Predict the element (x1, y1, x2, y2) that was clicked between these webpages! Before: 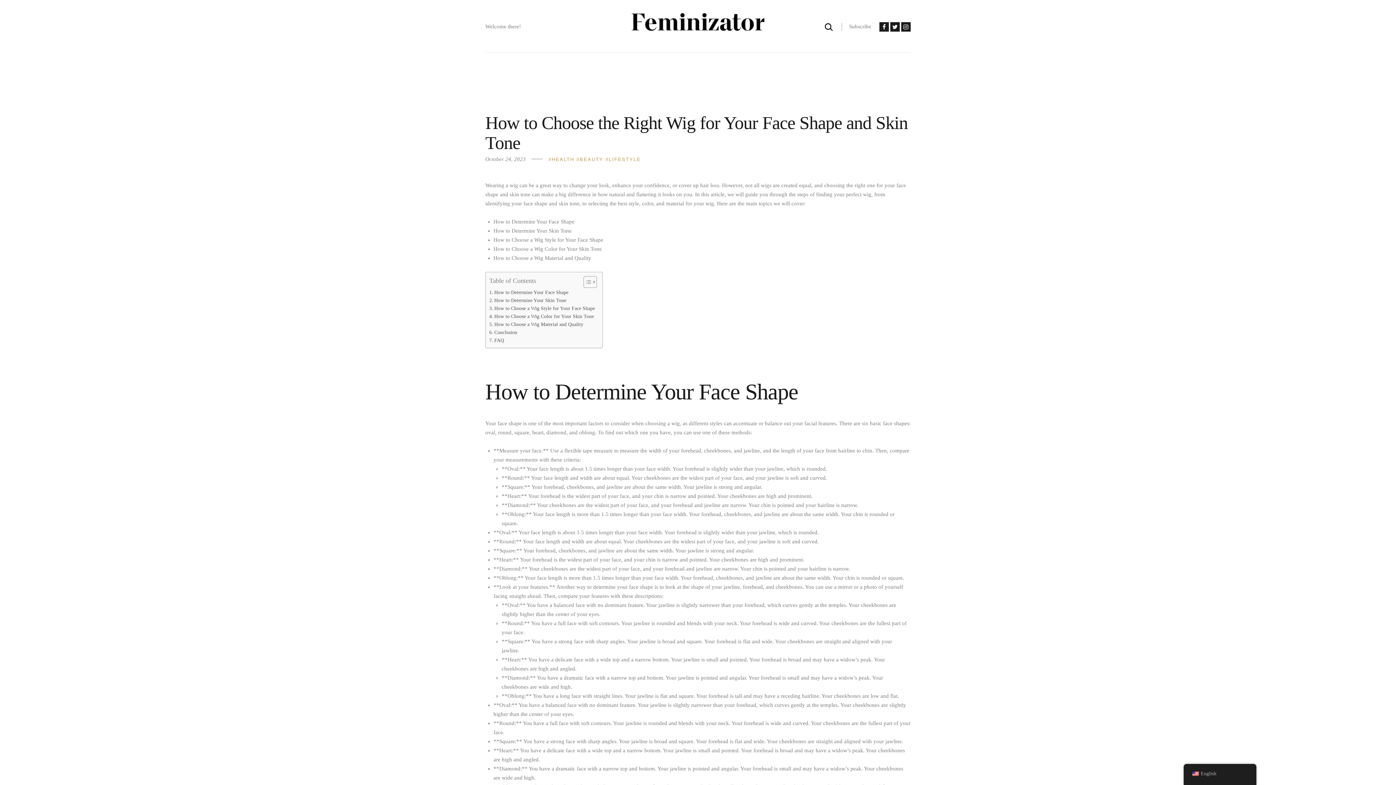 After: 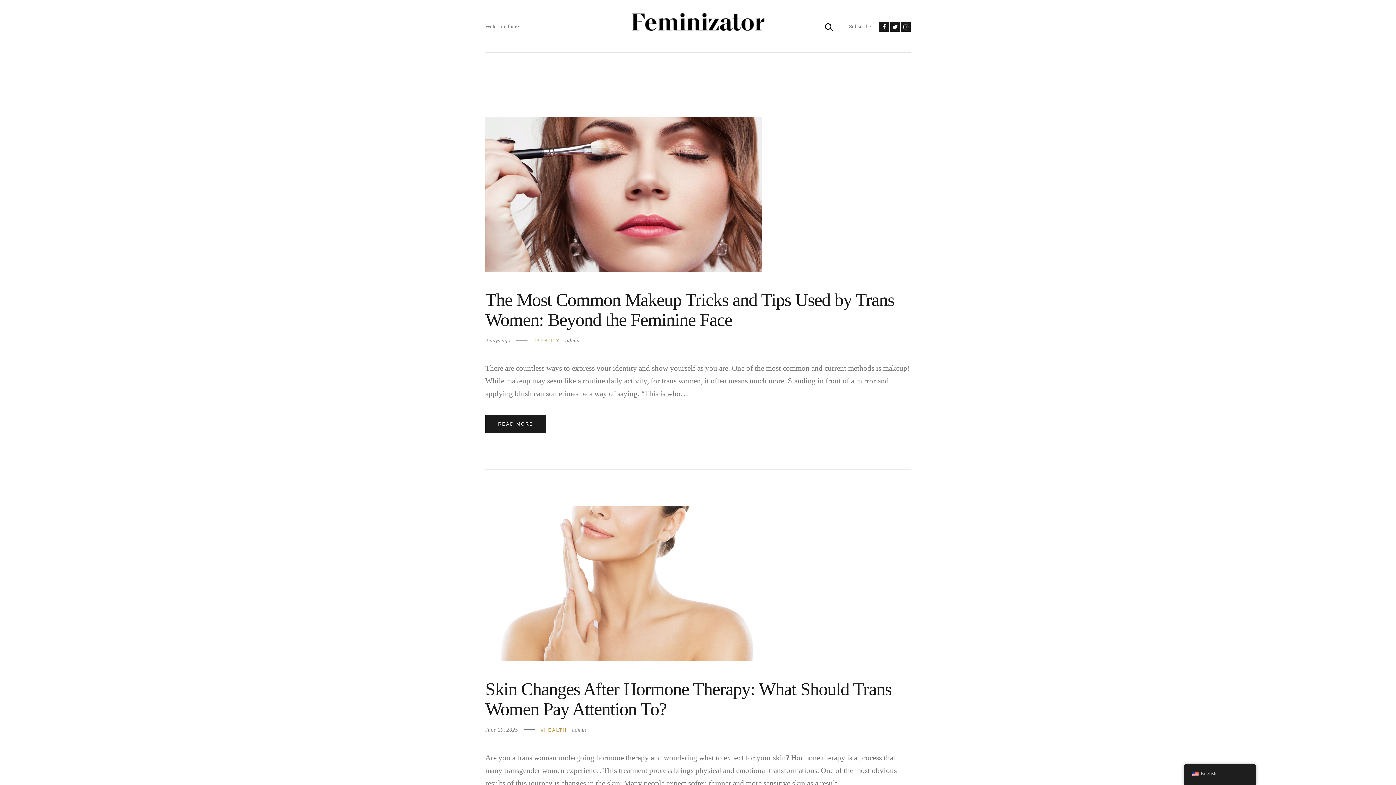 Action: bbox: (824, 18, 834, 35)